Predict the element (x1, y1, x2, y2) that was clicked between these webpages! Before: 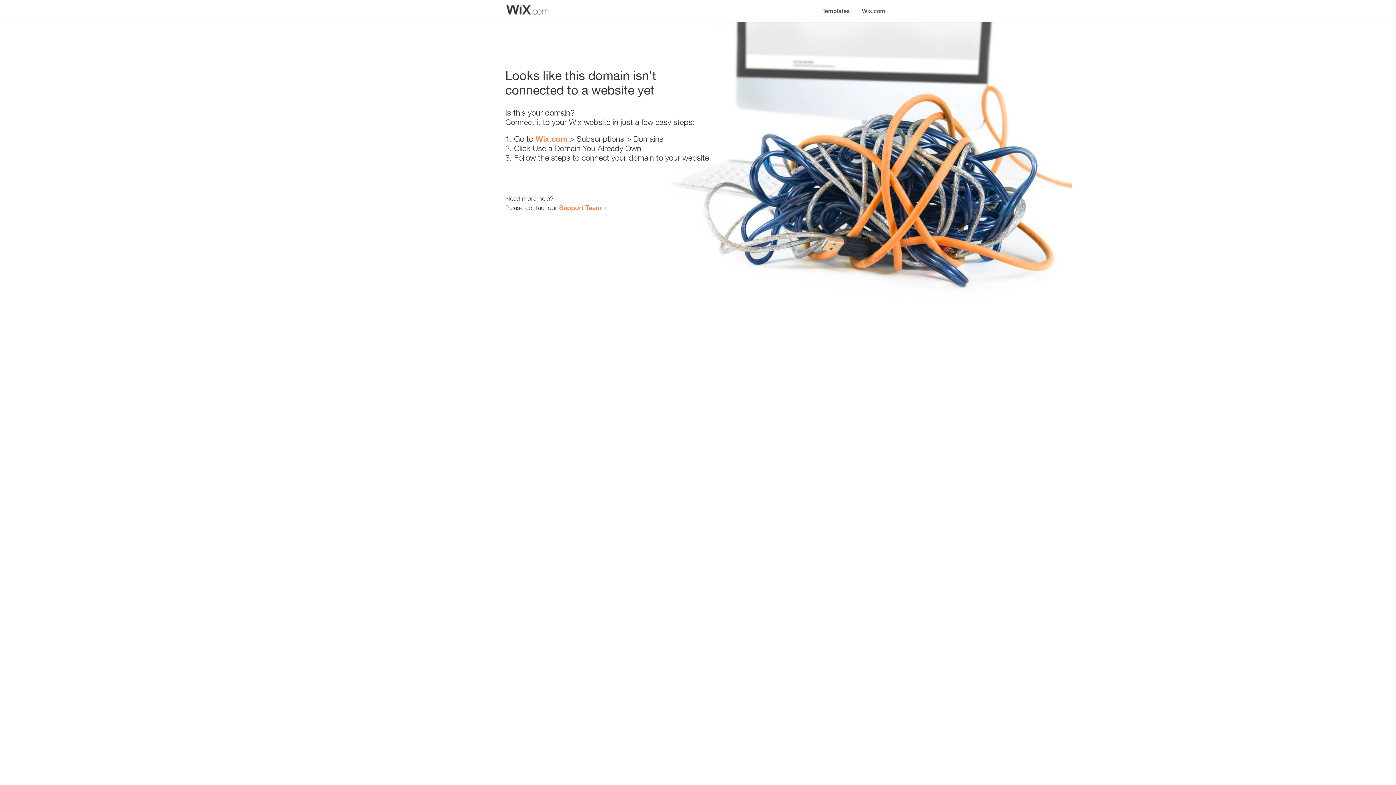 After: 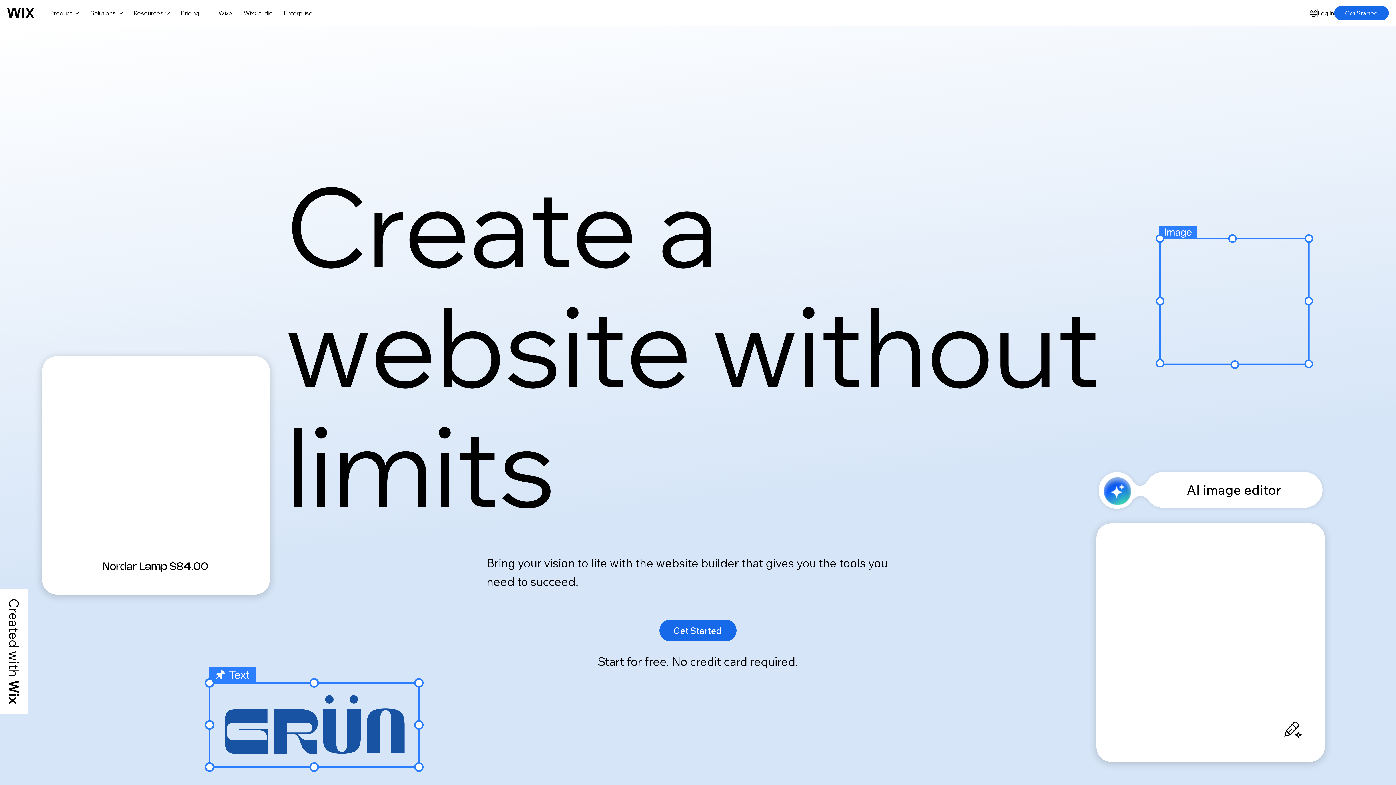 Action: label: Wix.com bbox: (856, 0, 890, 14)